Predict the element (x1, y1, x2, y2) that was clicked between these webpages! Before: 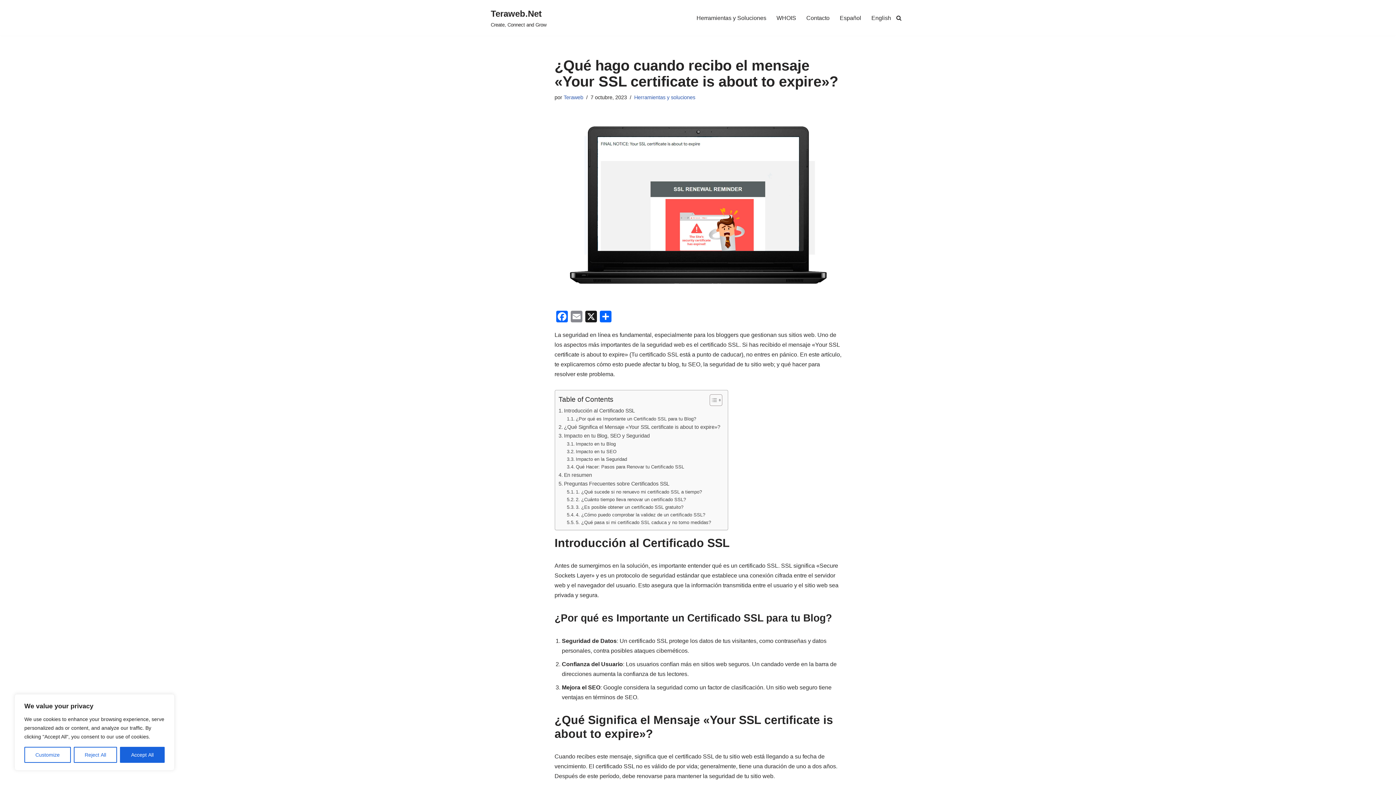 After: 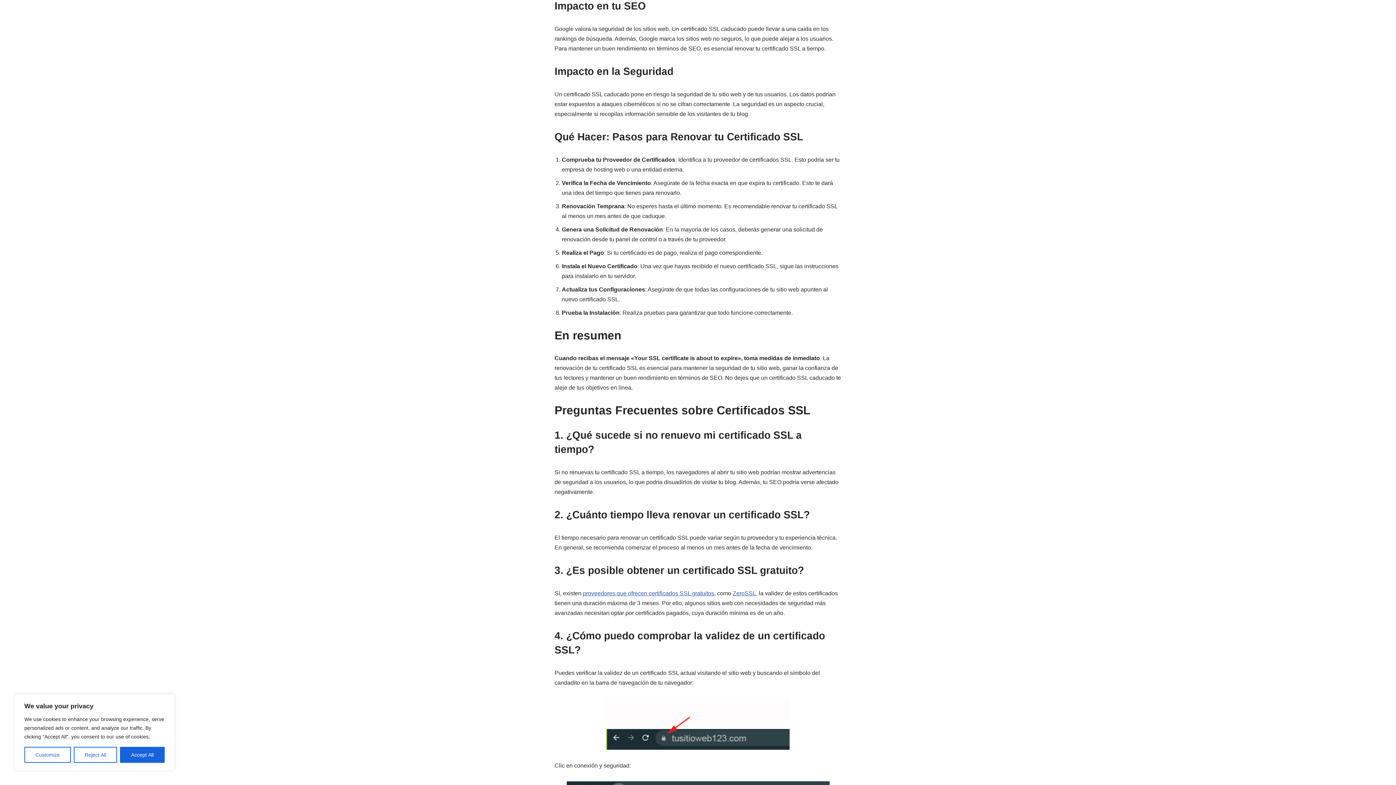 Action: label: Impacto en tu SEO bbox: (567, 448, 616, 455)